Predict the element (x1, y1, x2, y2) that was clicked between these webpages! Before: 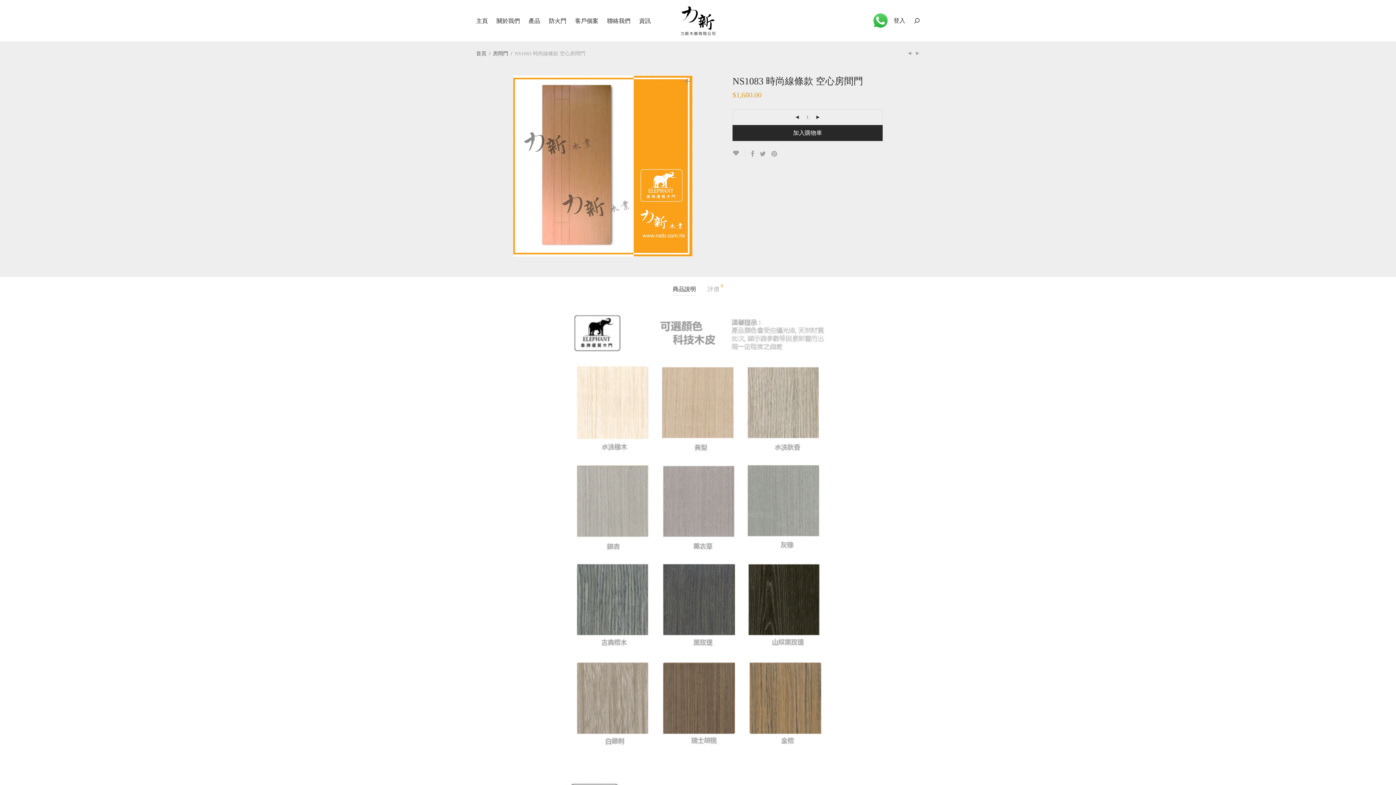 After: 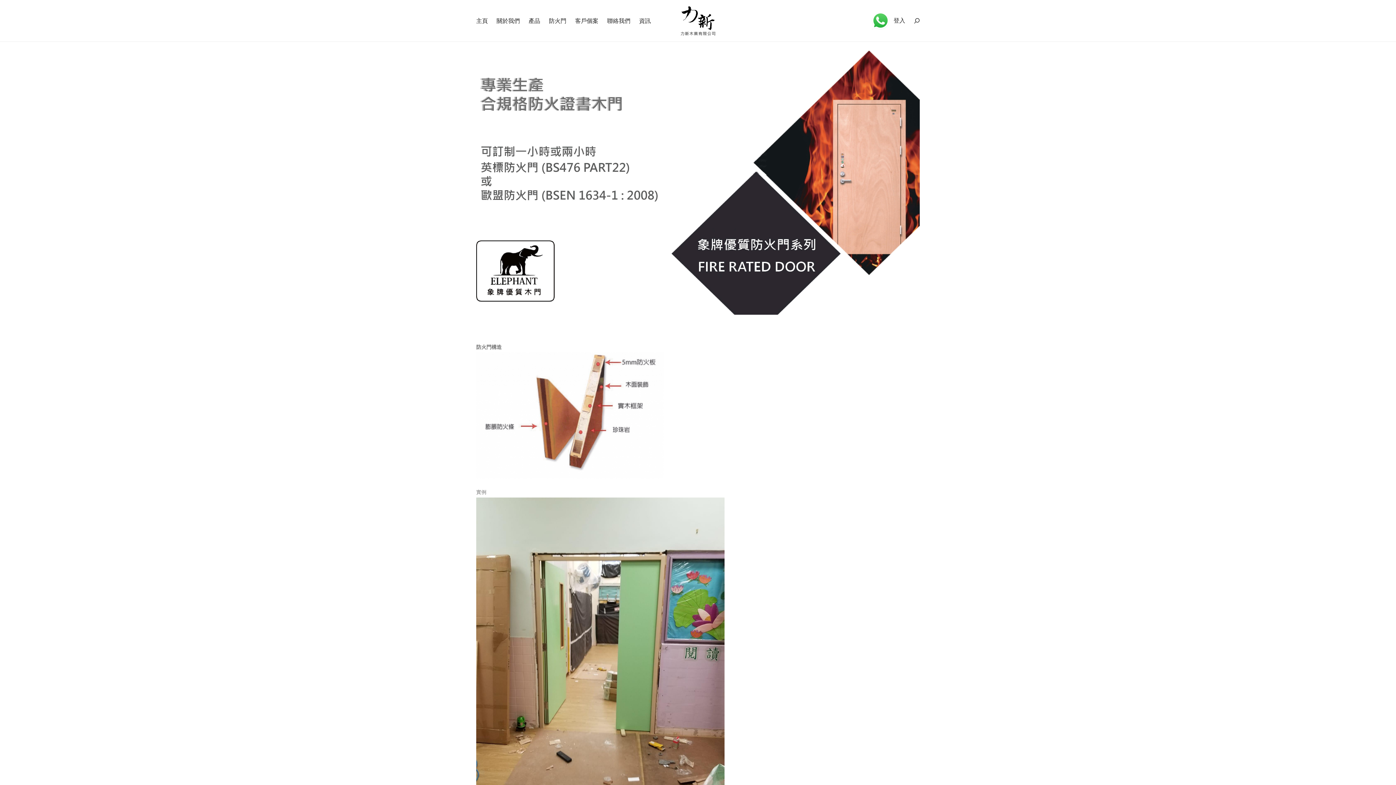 Action: bbox: (544, 12, 570, 29) label: 防火門